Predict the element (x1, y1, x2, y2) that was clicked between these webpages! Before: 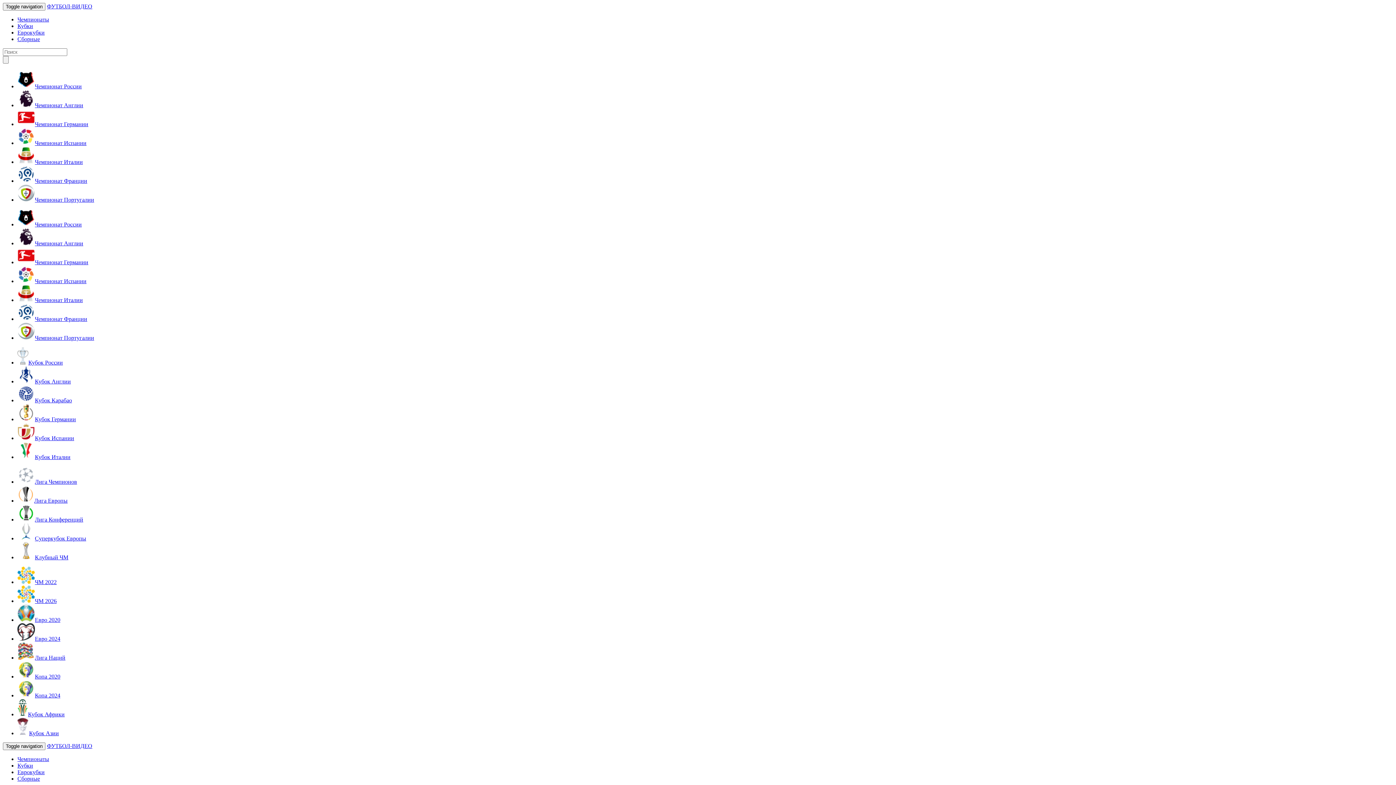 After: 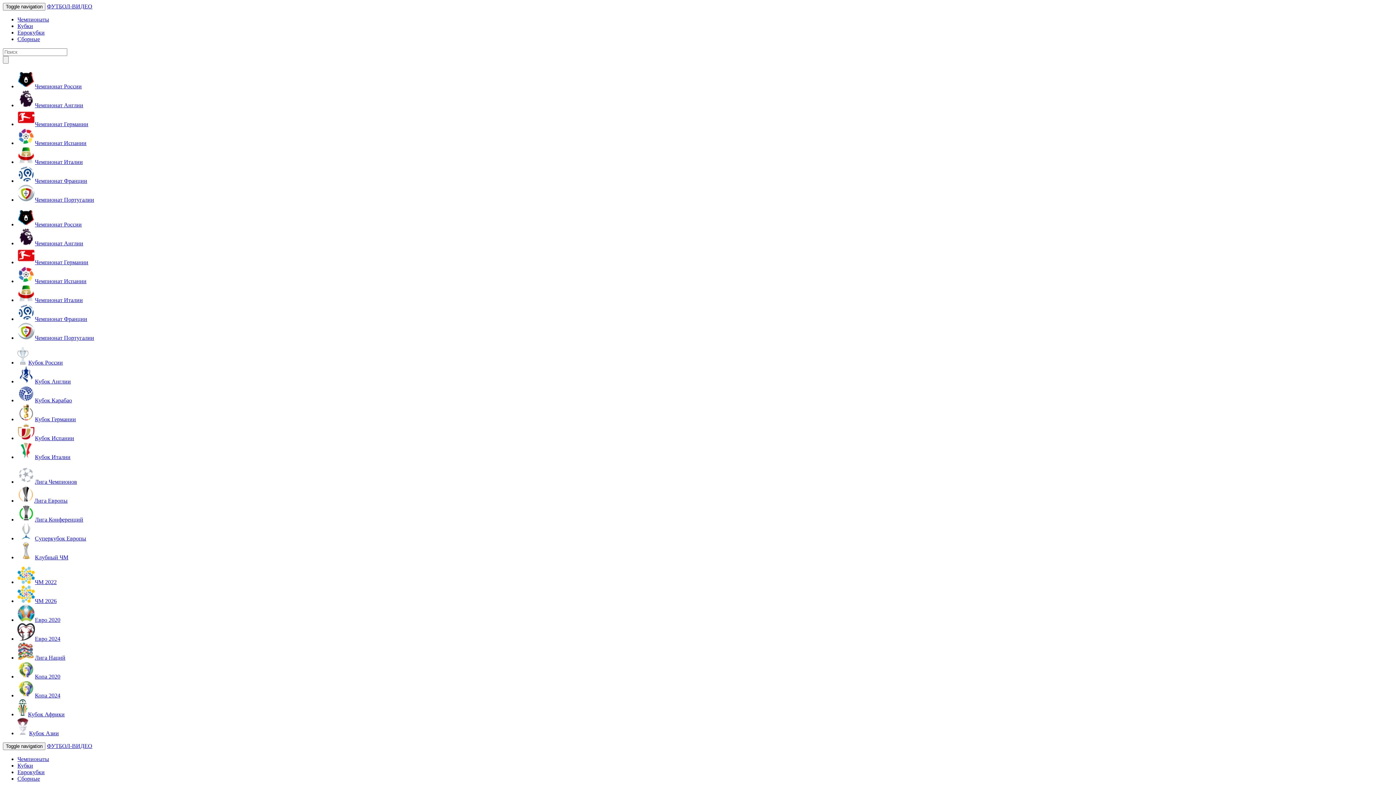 Action: bbox: (17, 454, 70, 460) label: Кубок Италии